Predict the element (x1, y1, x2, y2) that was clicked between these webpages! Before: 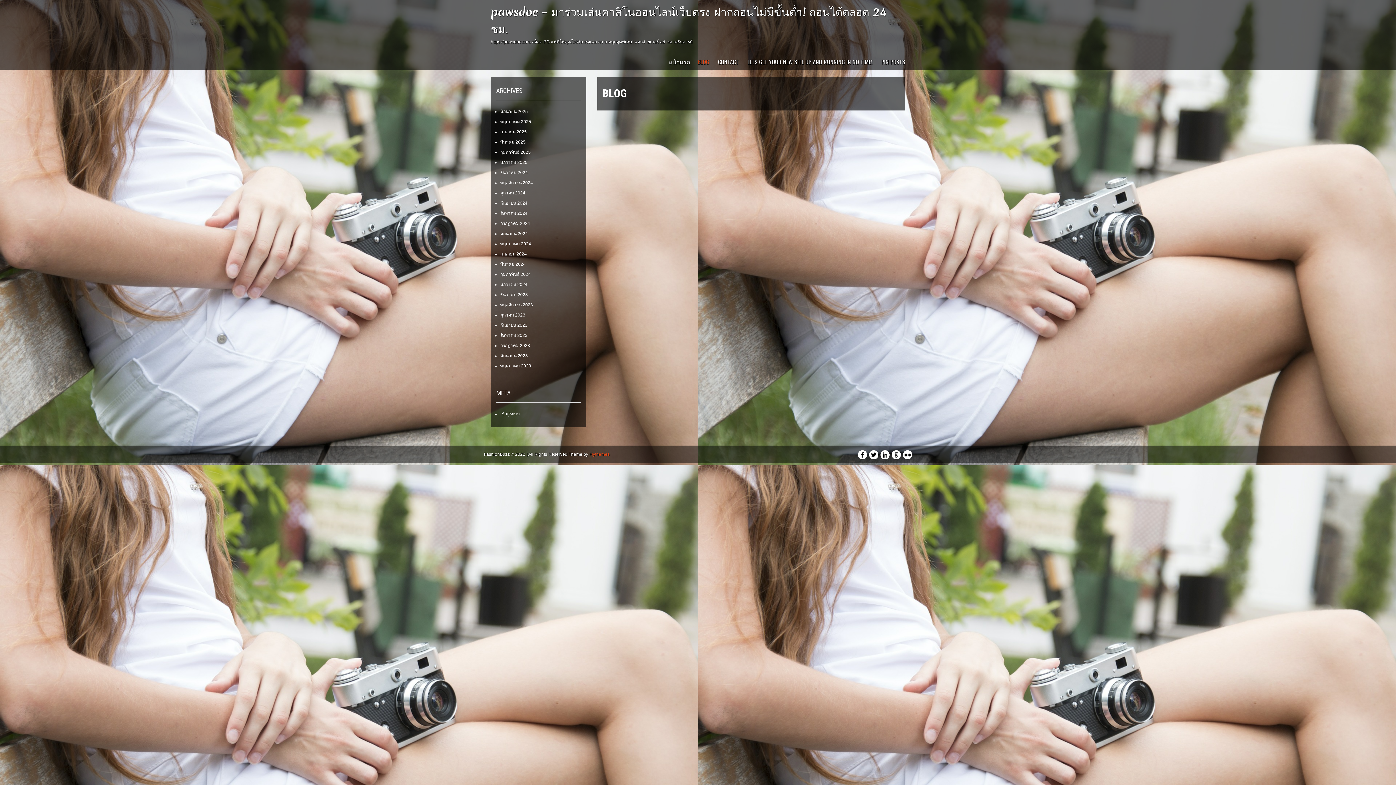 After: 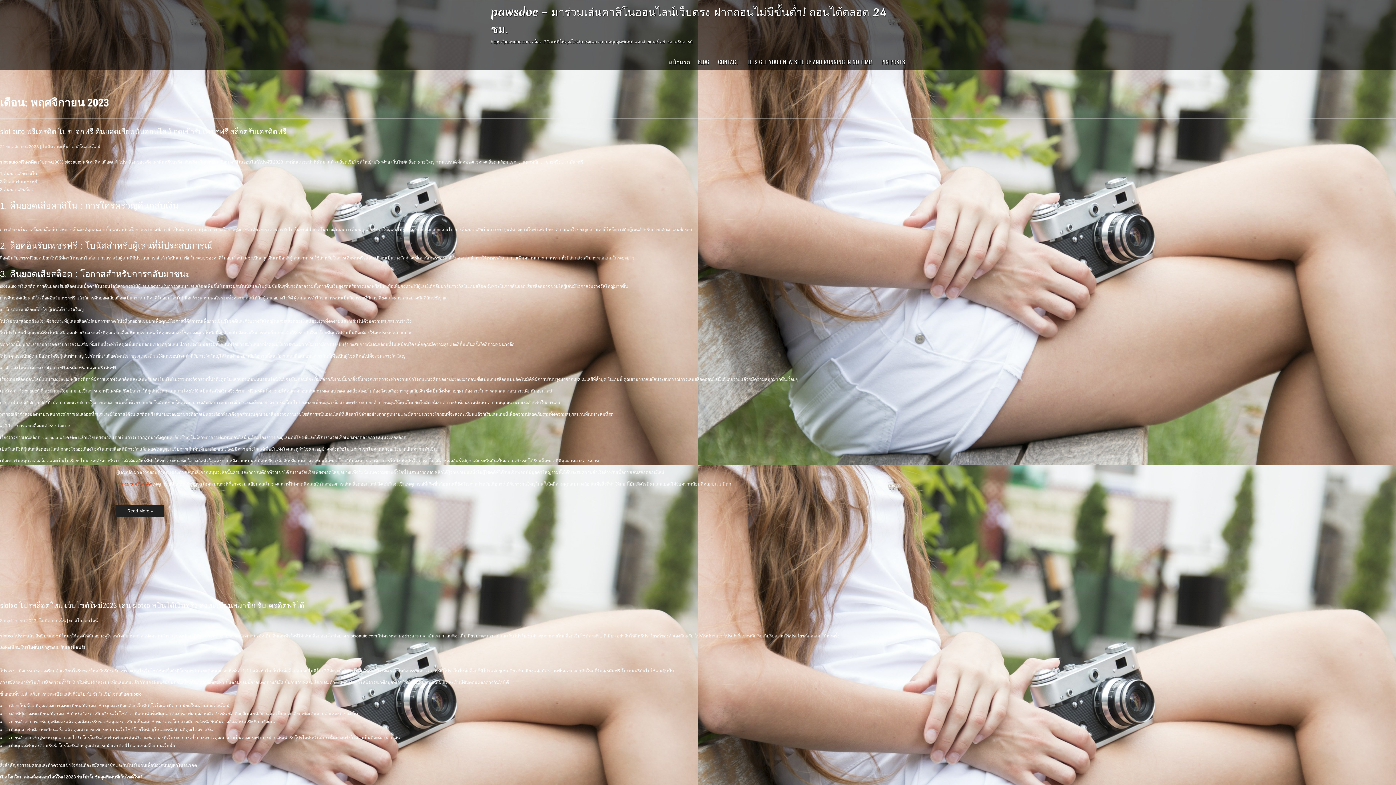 Action: label: พฤศจิกายน 2023 bbox: (500, 302, 533, 307)